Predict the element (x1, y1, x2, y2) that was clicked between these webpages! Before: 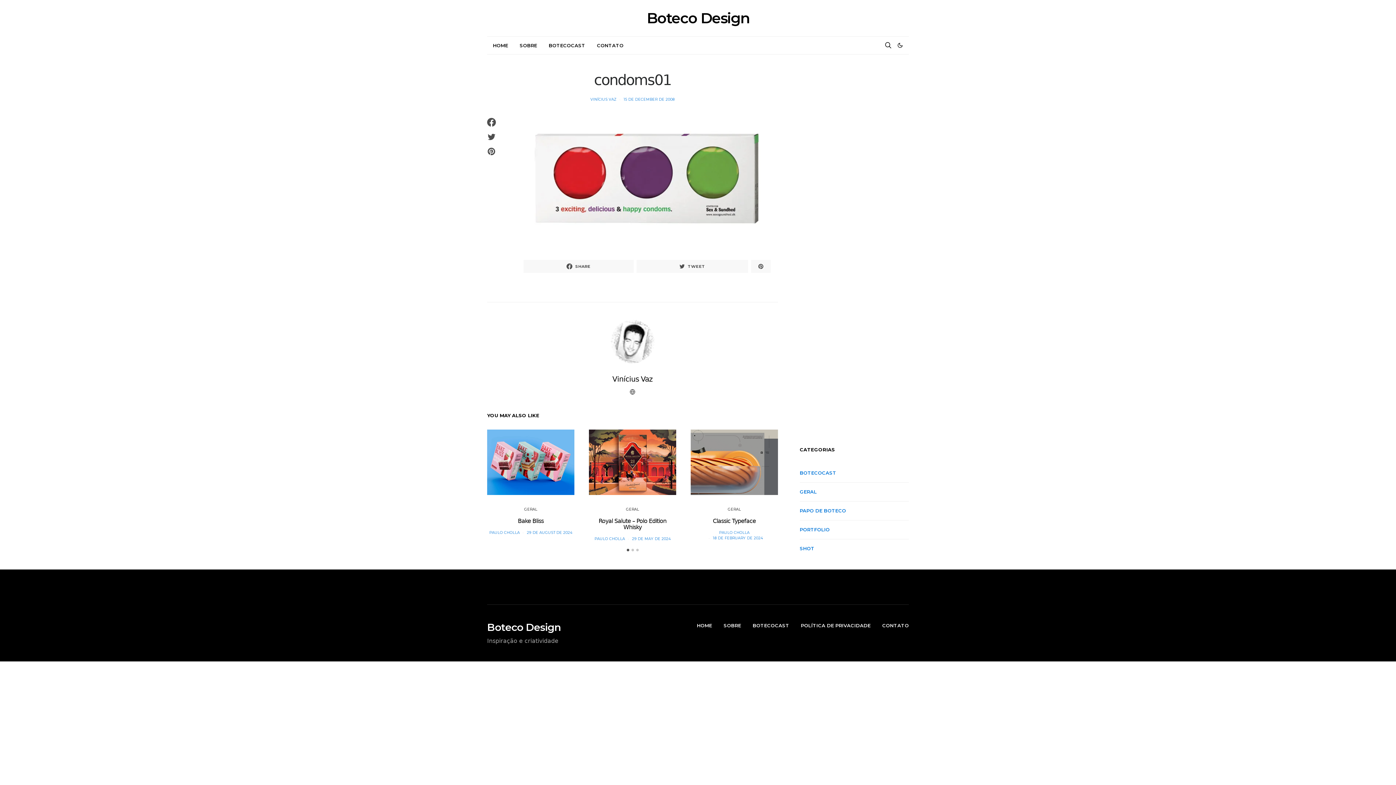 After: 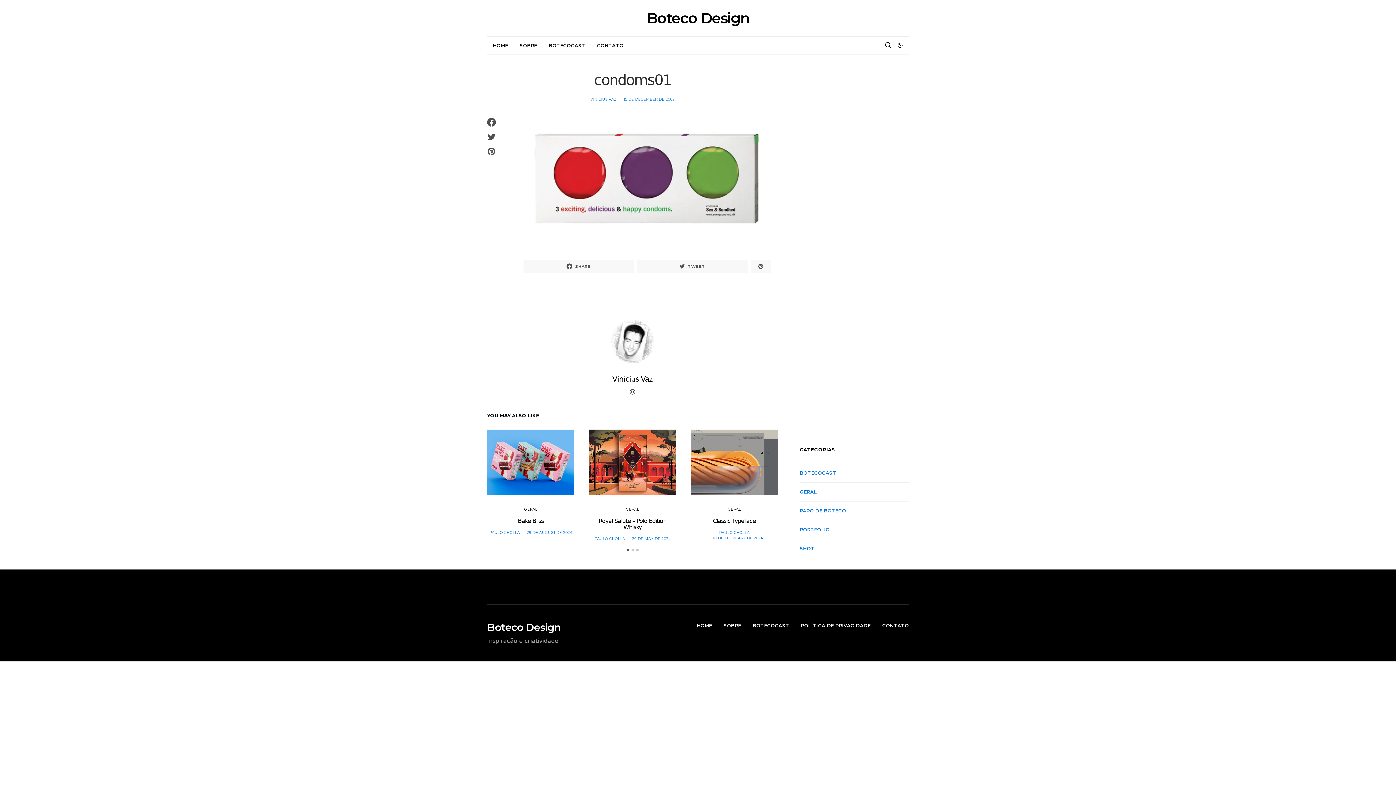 Action: label: 15 DE DECEMBER DE 2008 bbox: (623, 97, 674, 101)